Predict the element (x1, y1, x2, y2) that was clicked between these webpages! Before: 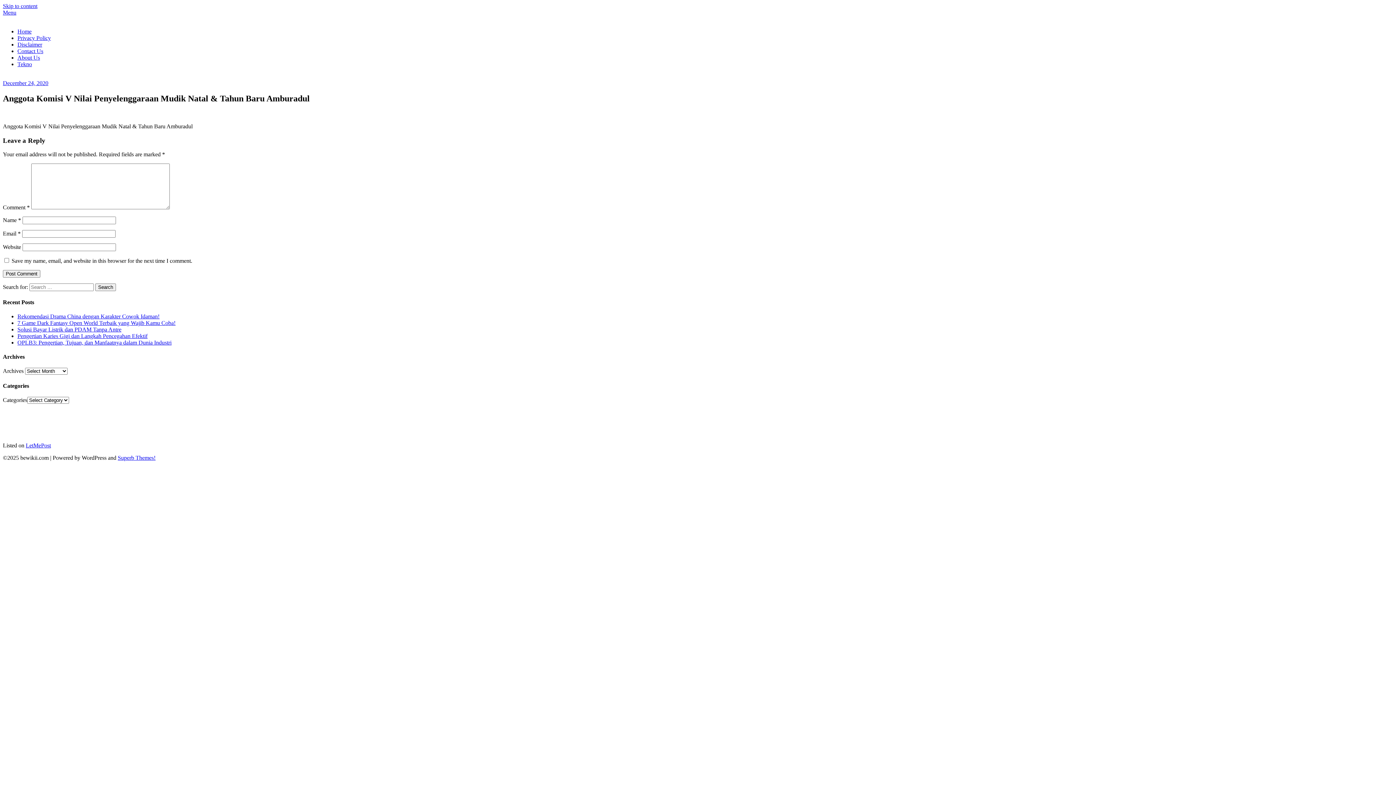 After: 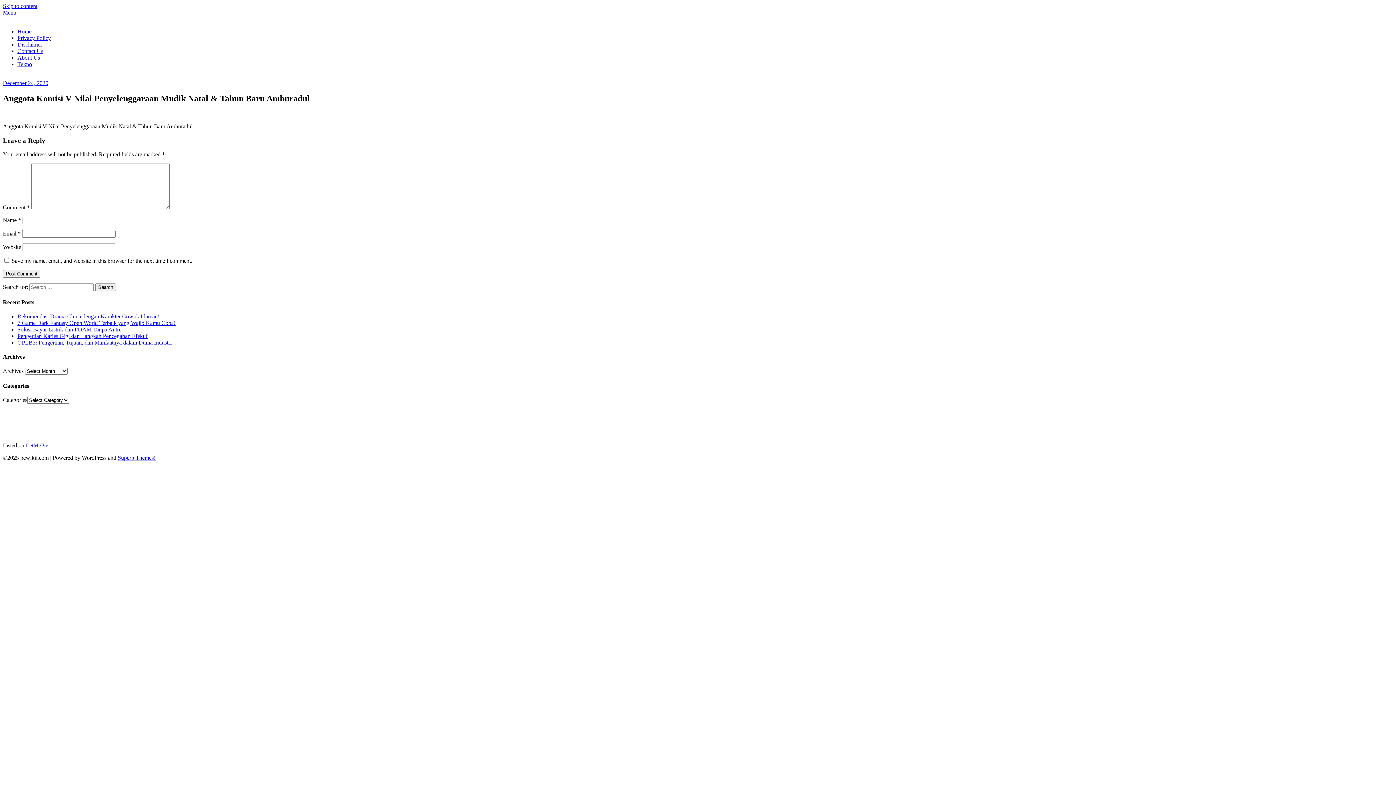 Action: label: #layak bbox: (230, 417, 246, 423)